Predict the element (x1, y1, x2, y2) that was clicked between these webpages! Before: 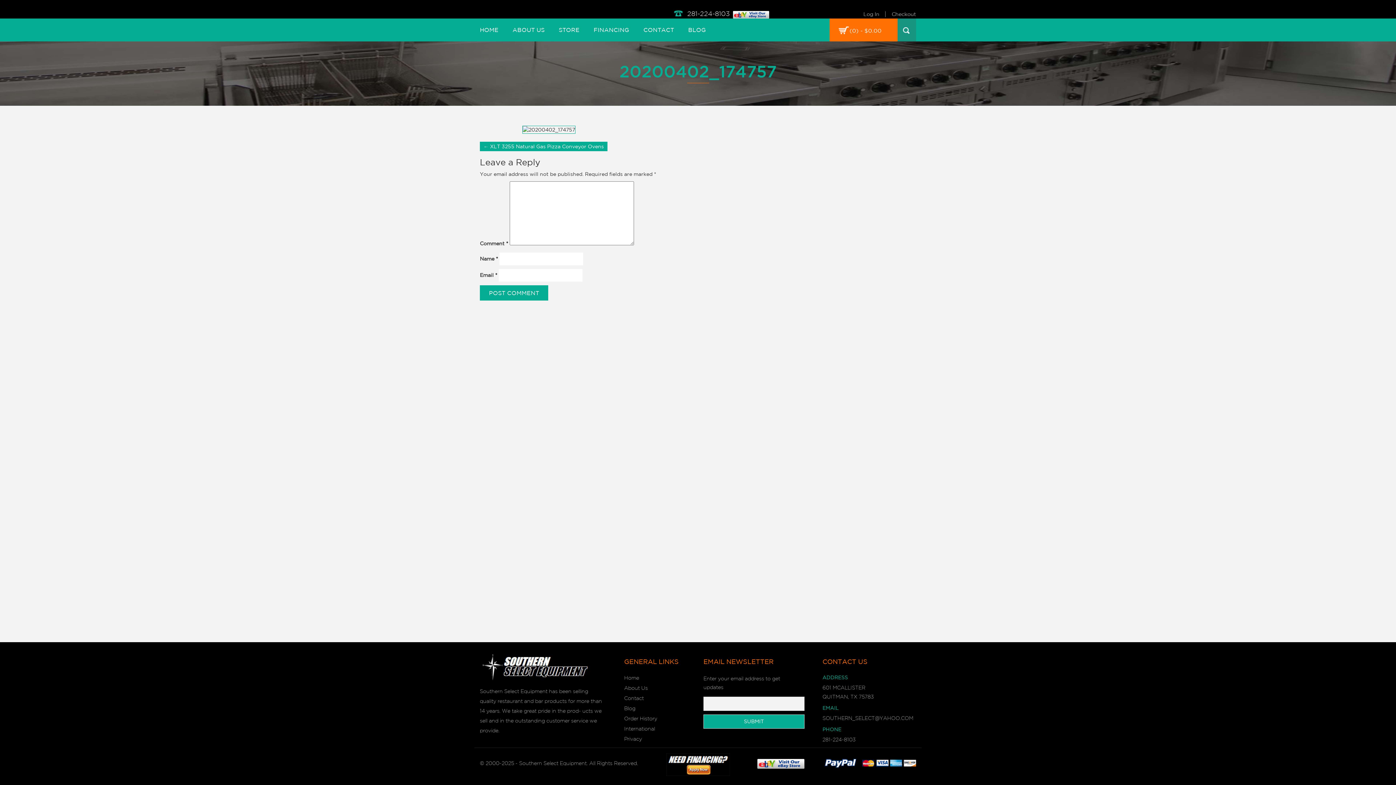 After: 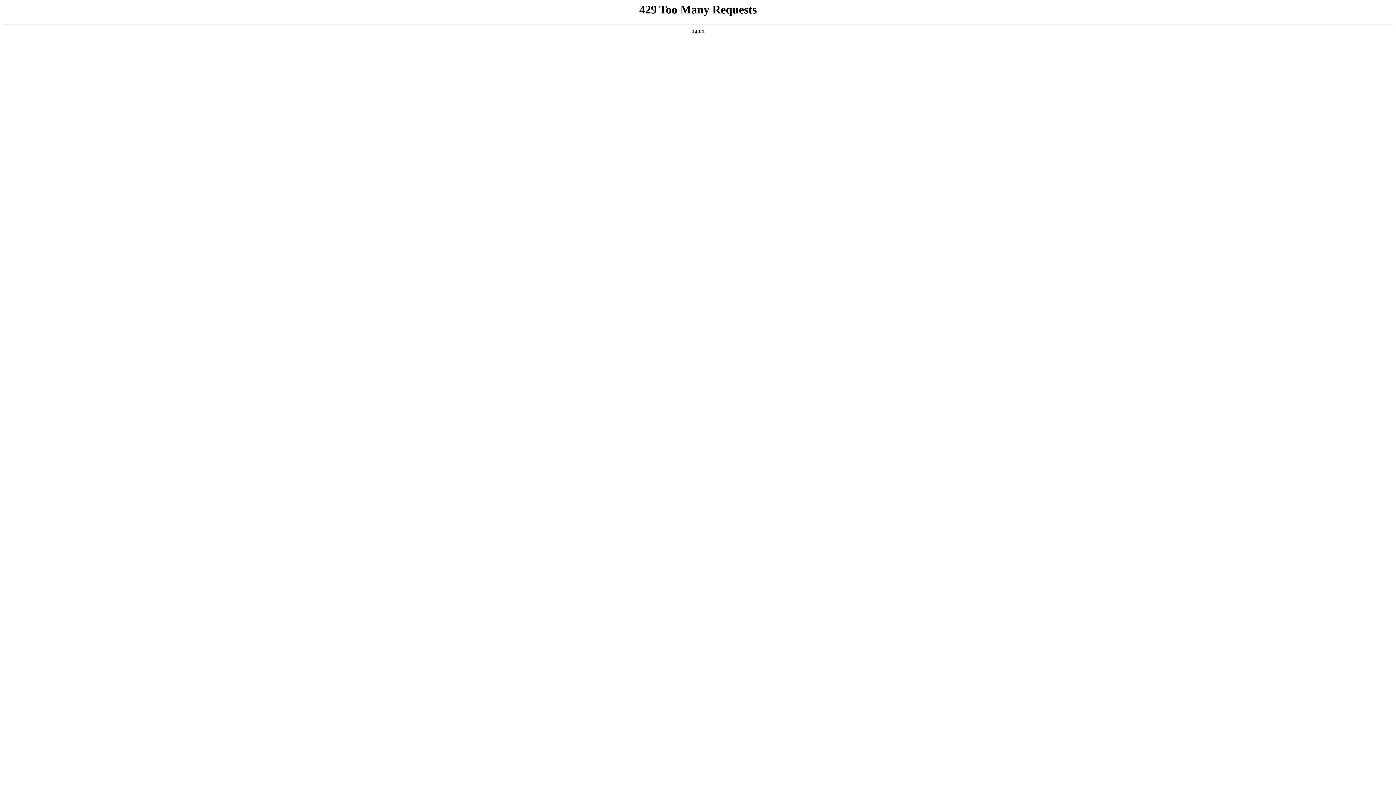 Action: label: Privacy bbox: (624, 736, 642, 742)